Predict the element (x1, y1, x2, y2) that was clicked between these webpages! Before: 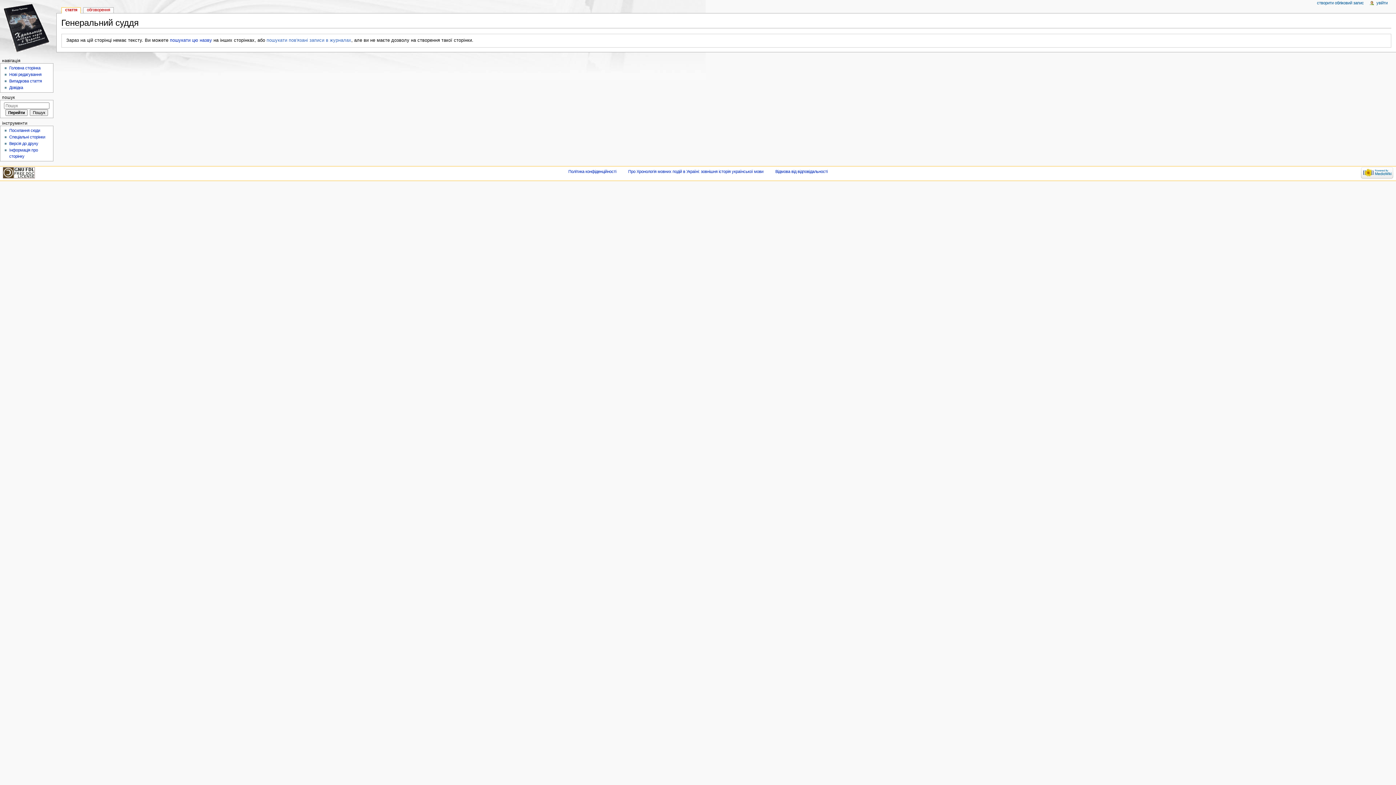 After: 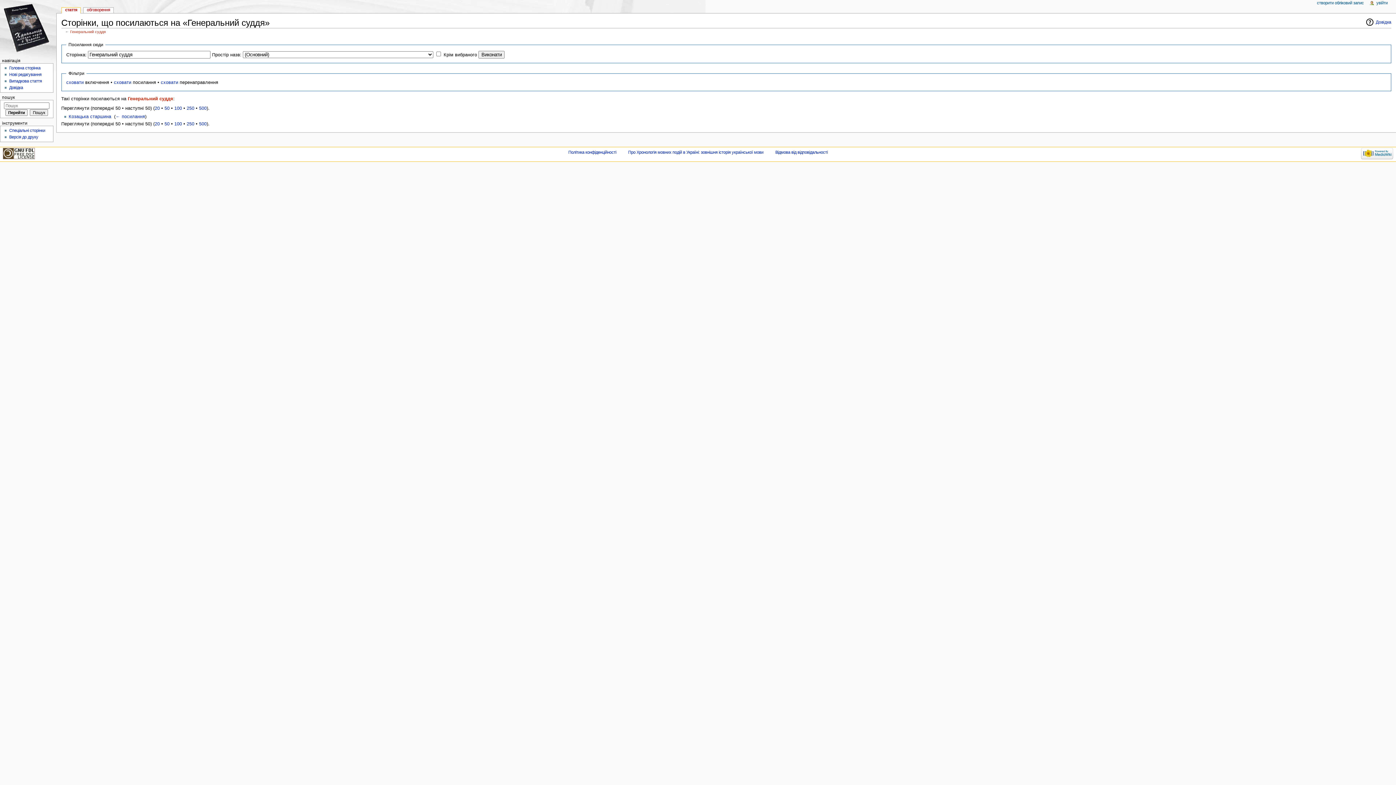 Action: label: Посилання сюди bbox: (9, 128, 40, 132)